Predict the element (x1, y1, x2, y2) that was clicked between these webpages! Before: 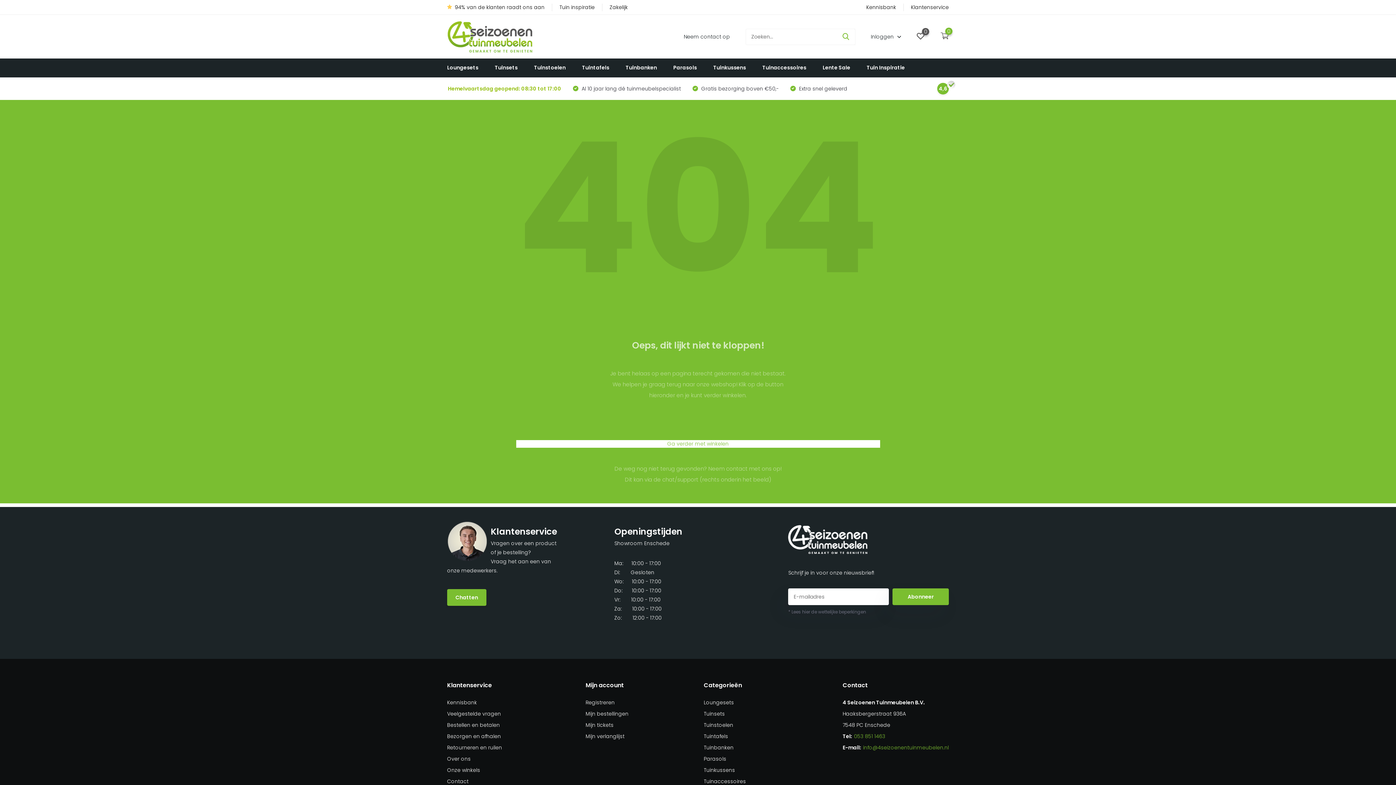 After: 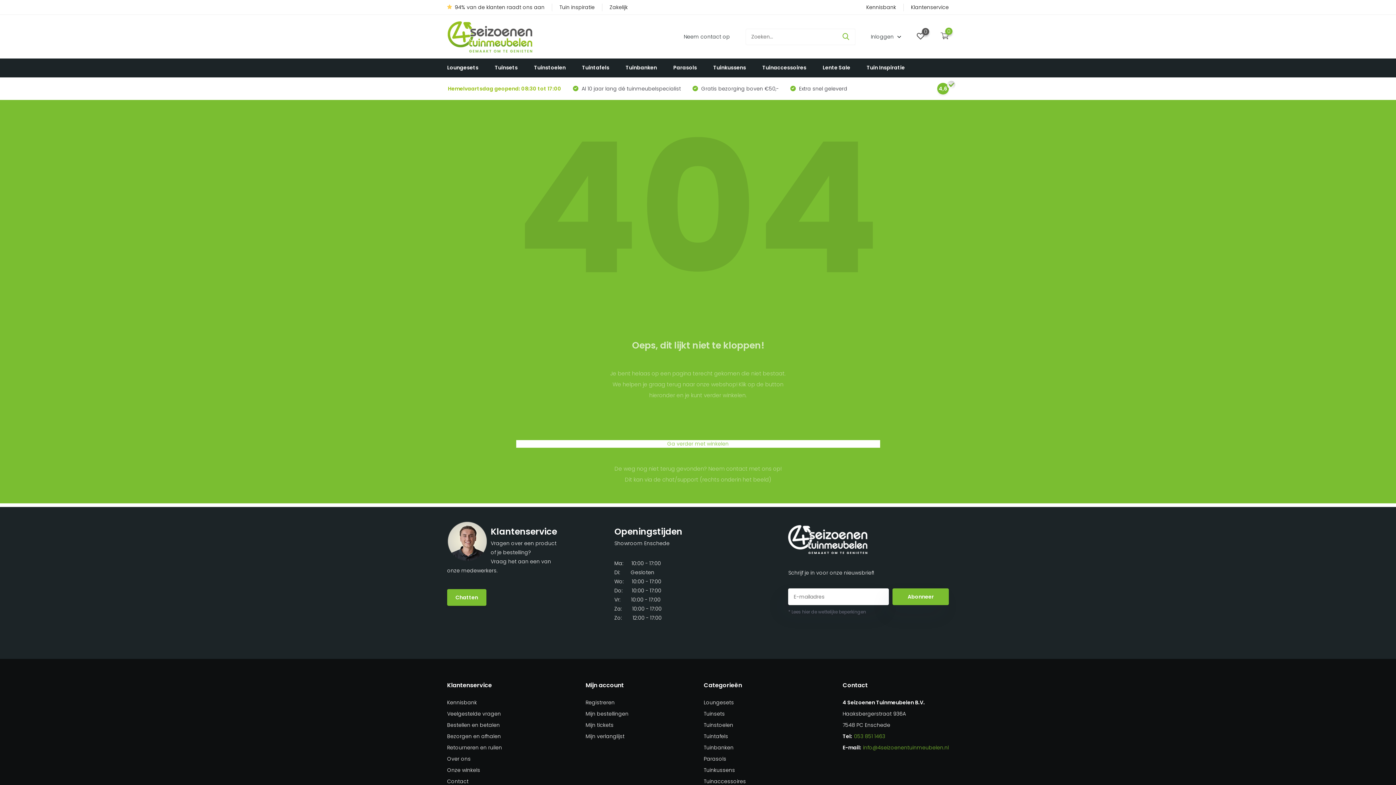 Action: label: 94% van de klanten raadt ons aan bbox: (447, 3, 544, 10)